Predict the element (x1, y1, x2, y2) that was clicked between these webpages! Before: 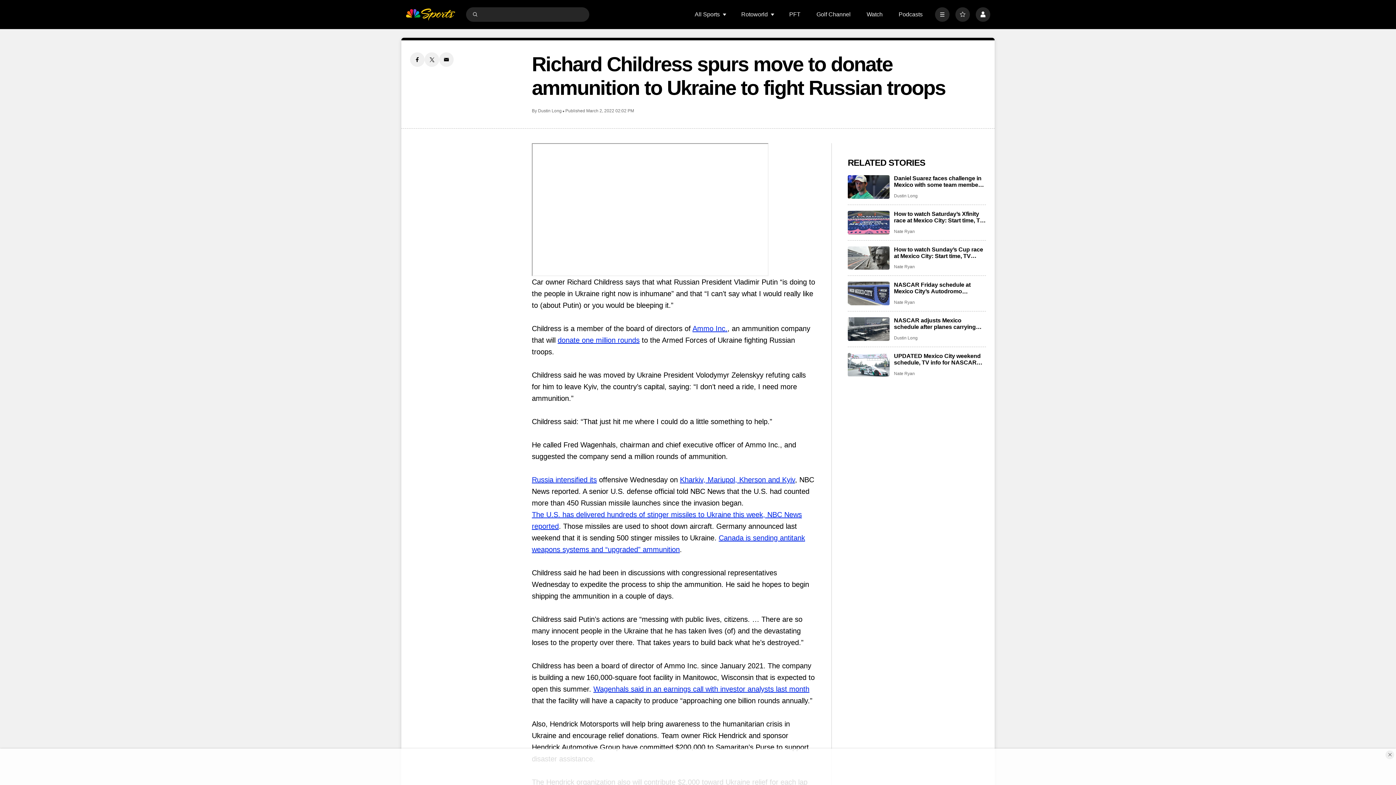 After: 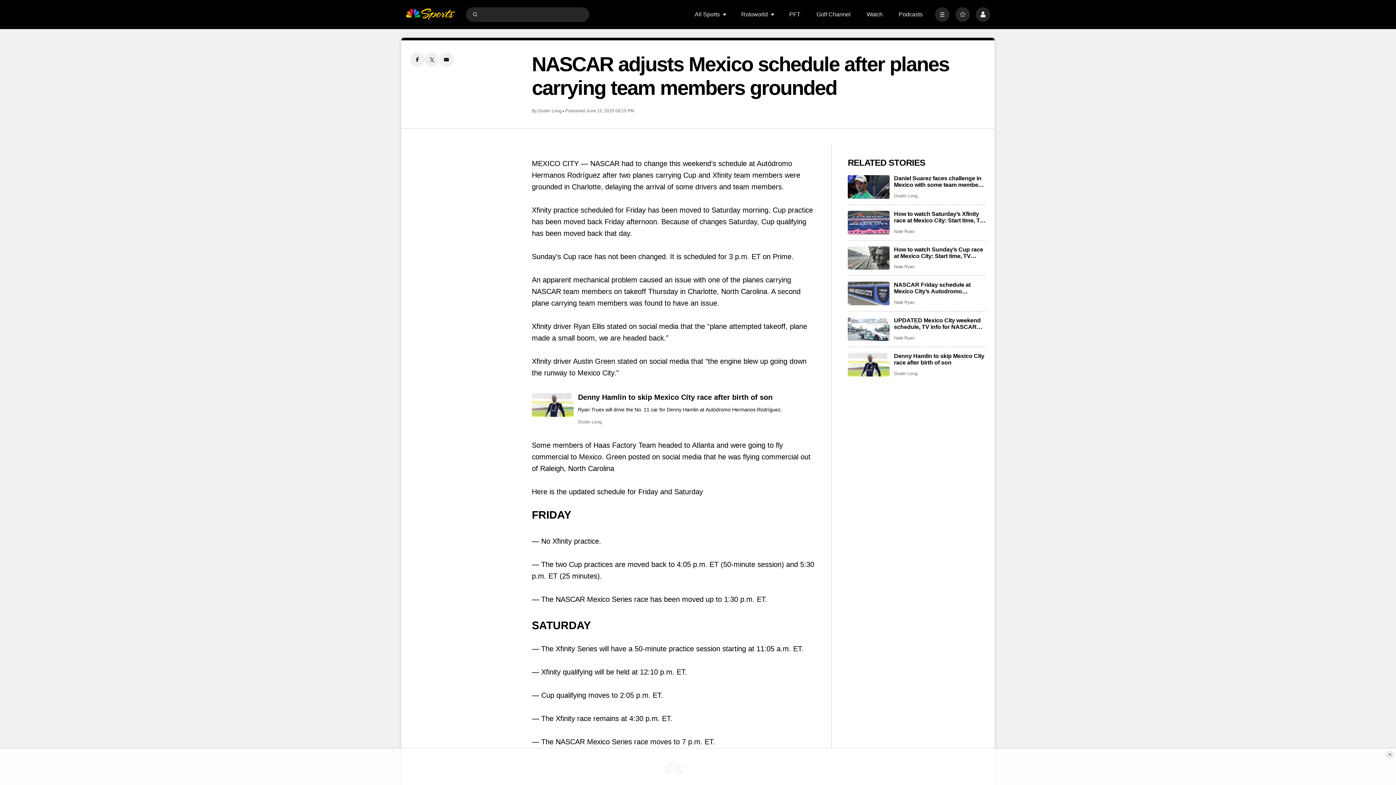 Action: bbox: (848, 317, 889, 341) label: NASCAR adjusts Mexico schedule after planes carrying team members grounded 